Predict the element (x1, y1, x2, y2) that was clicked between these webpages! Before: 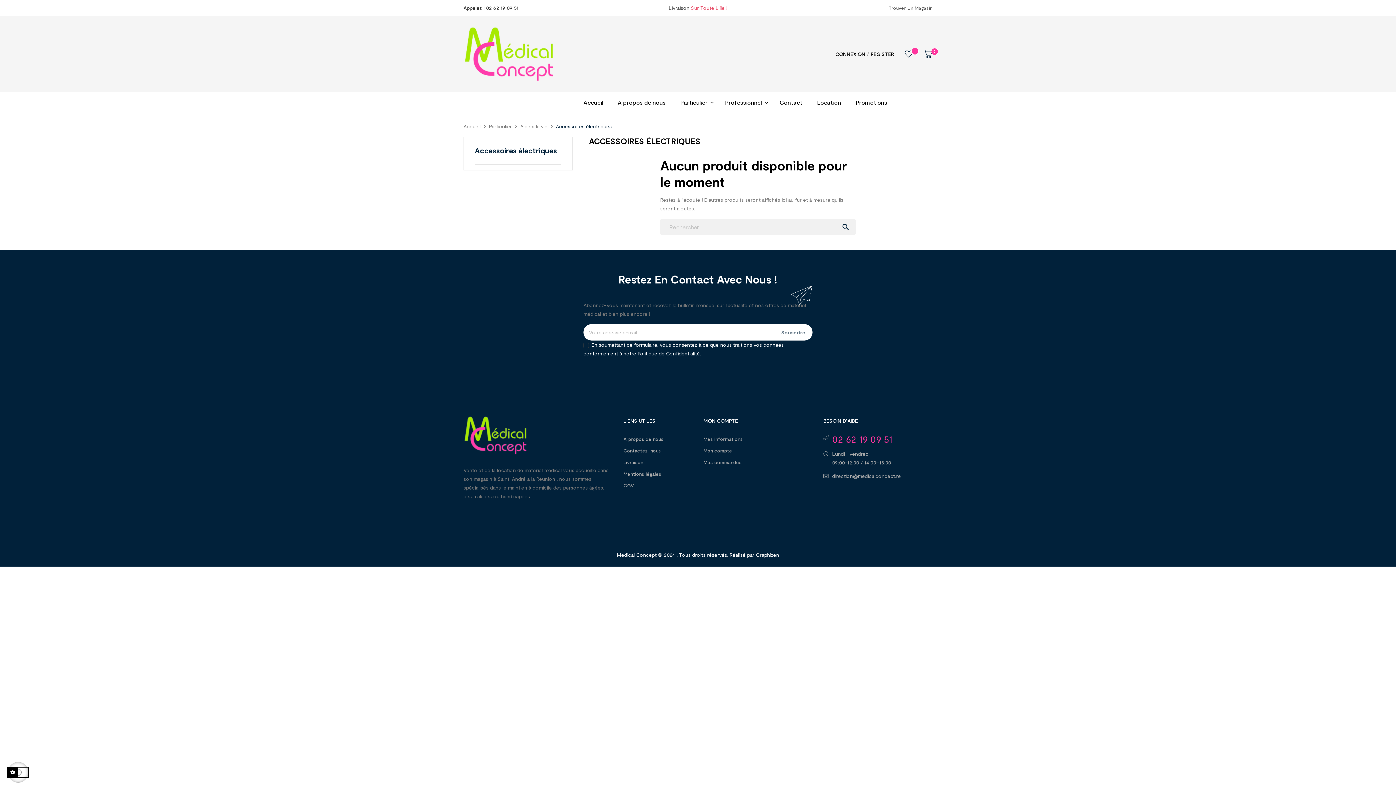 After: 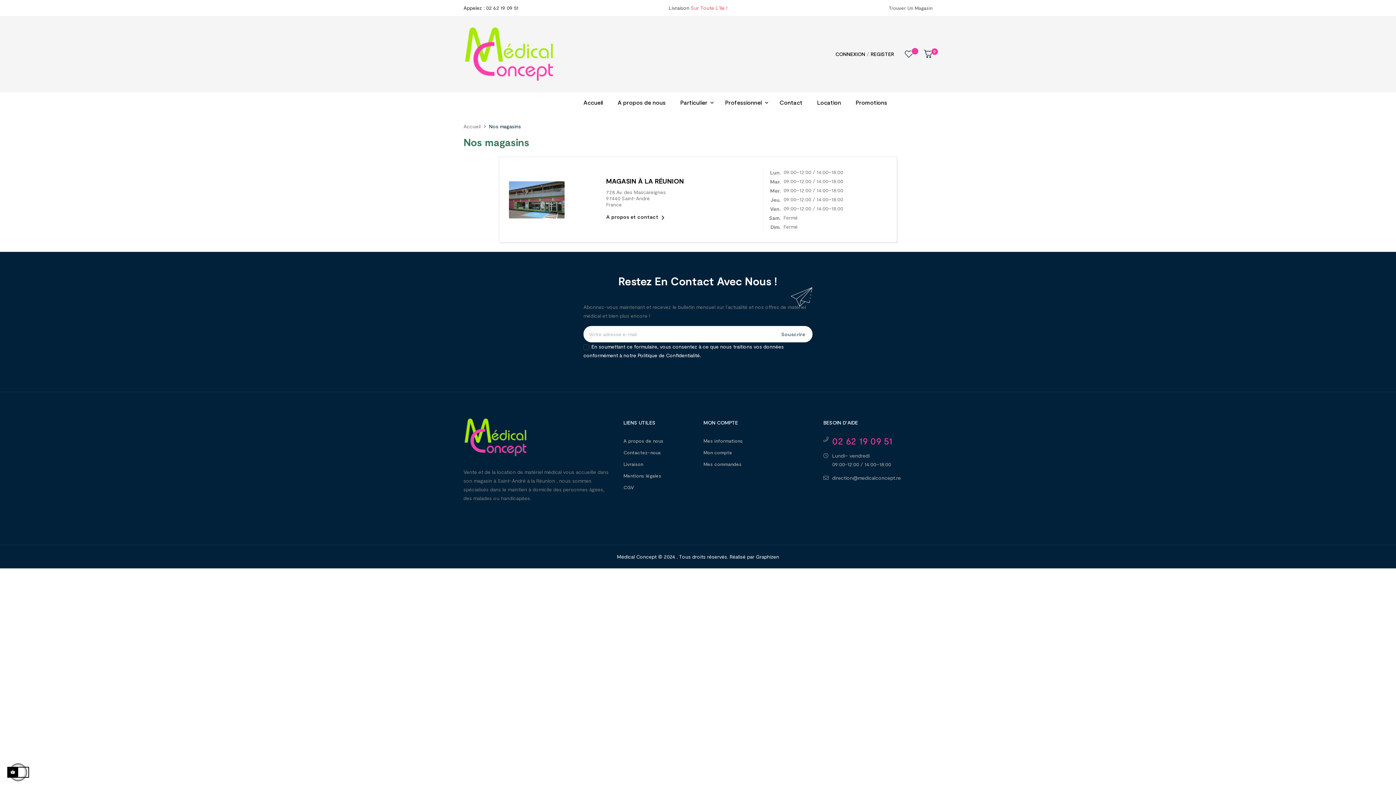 Action: label: Trouver Un Magasin bbox: (889, 5, 932, 10)